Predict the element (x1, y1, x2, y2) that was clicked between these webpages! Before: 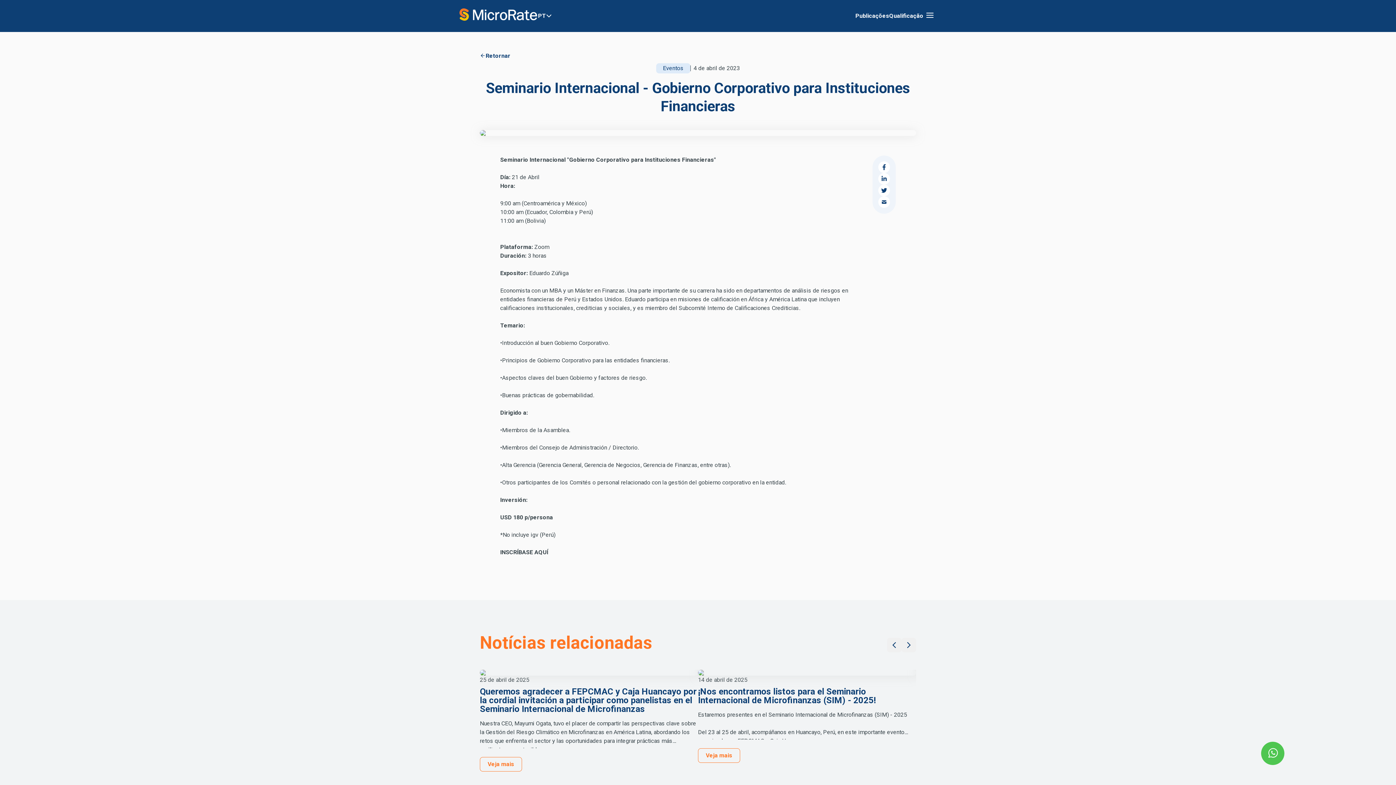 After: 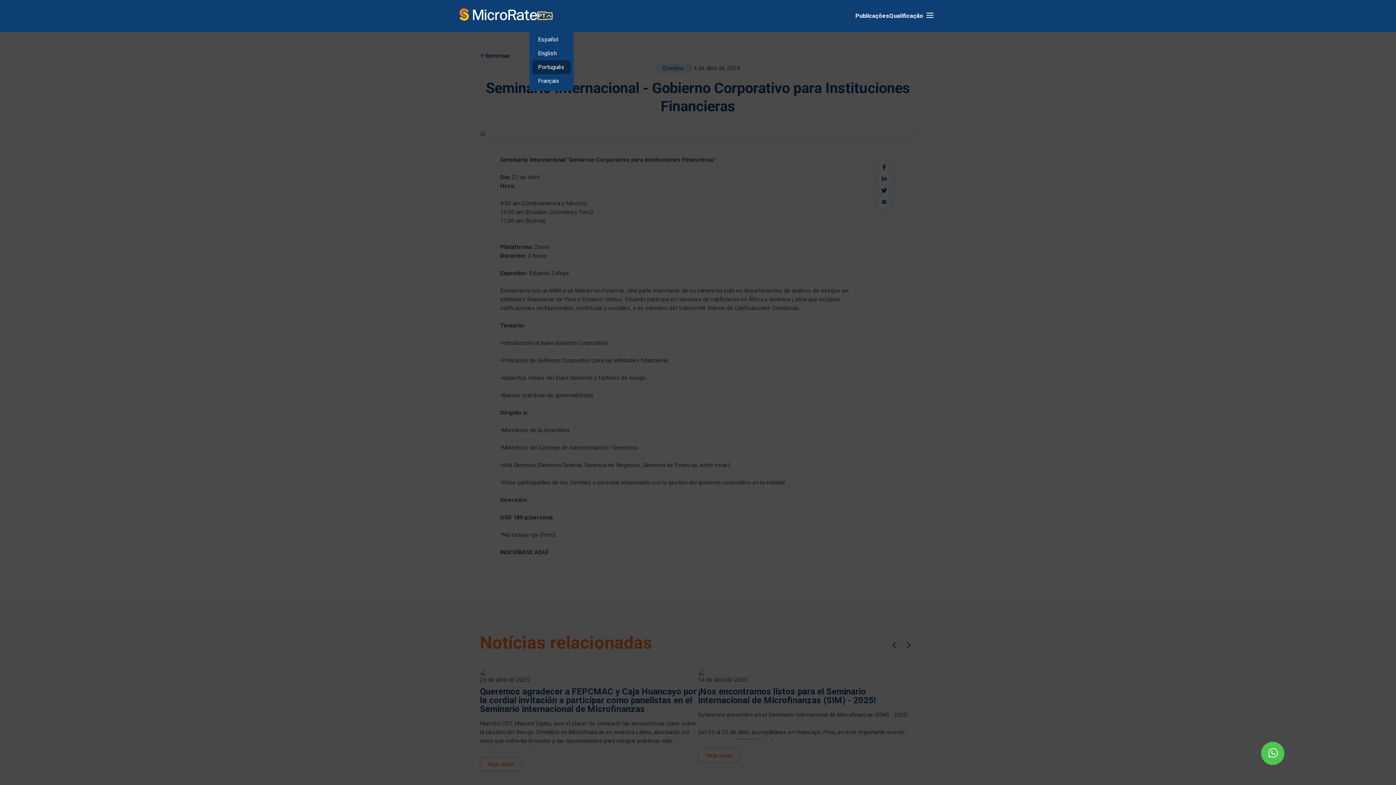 Action: label: PT bbox: (538, 13, 552, 18)